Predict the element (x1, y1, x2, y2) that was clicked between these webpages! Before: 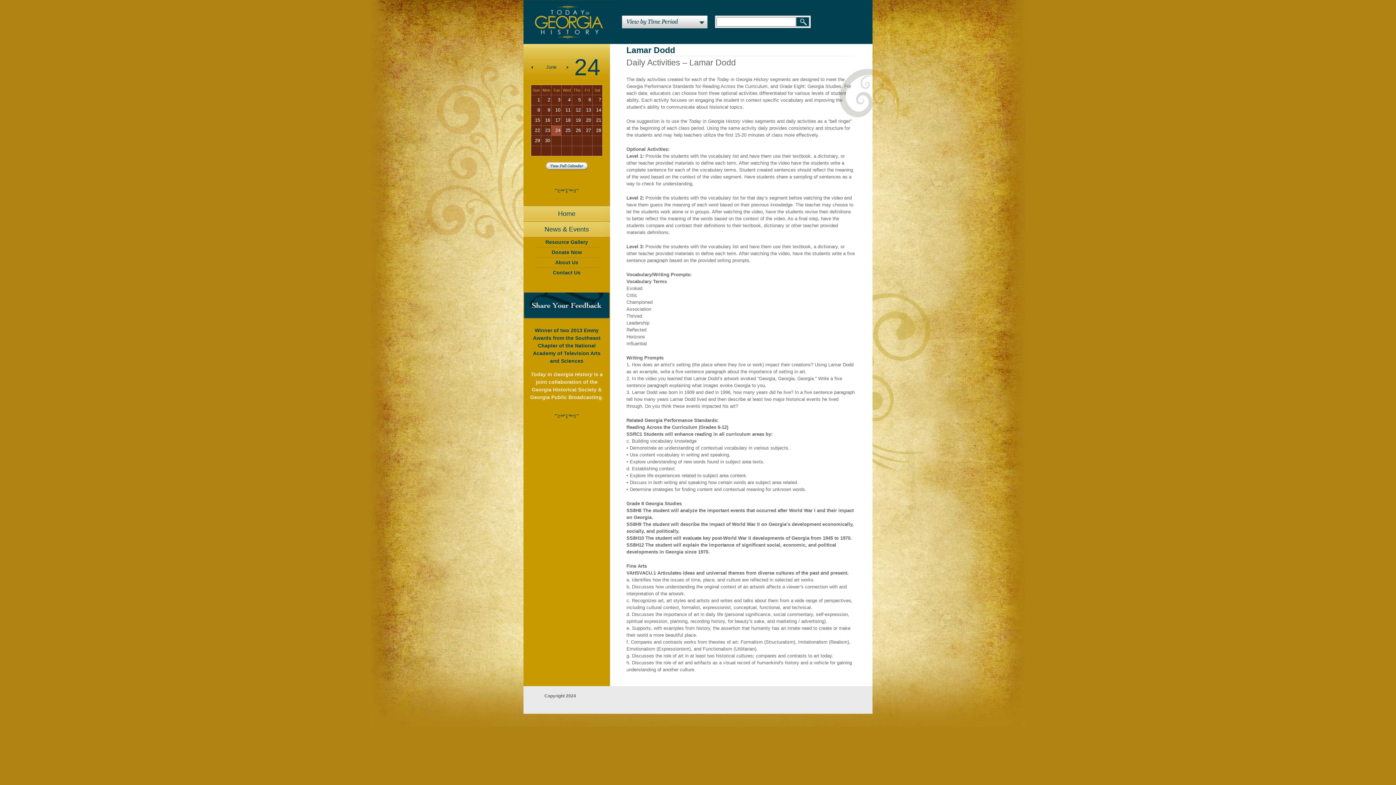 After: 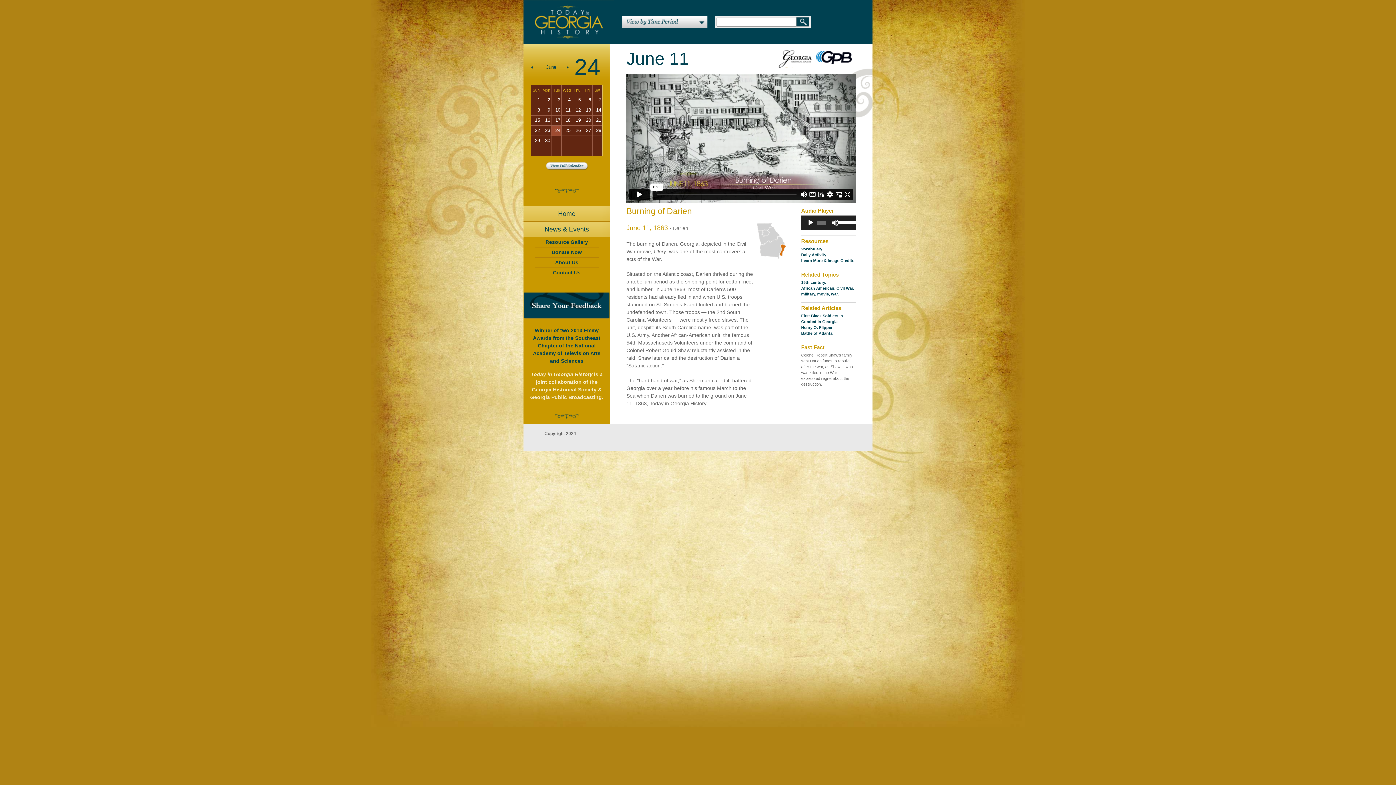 Action: bbox: (563, 106, 570, 113) label: 11